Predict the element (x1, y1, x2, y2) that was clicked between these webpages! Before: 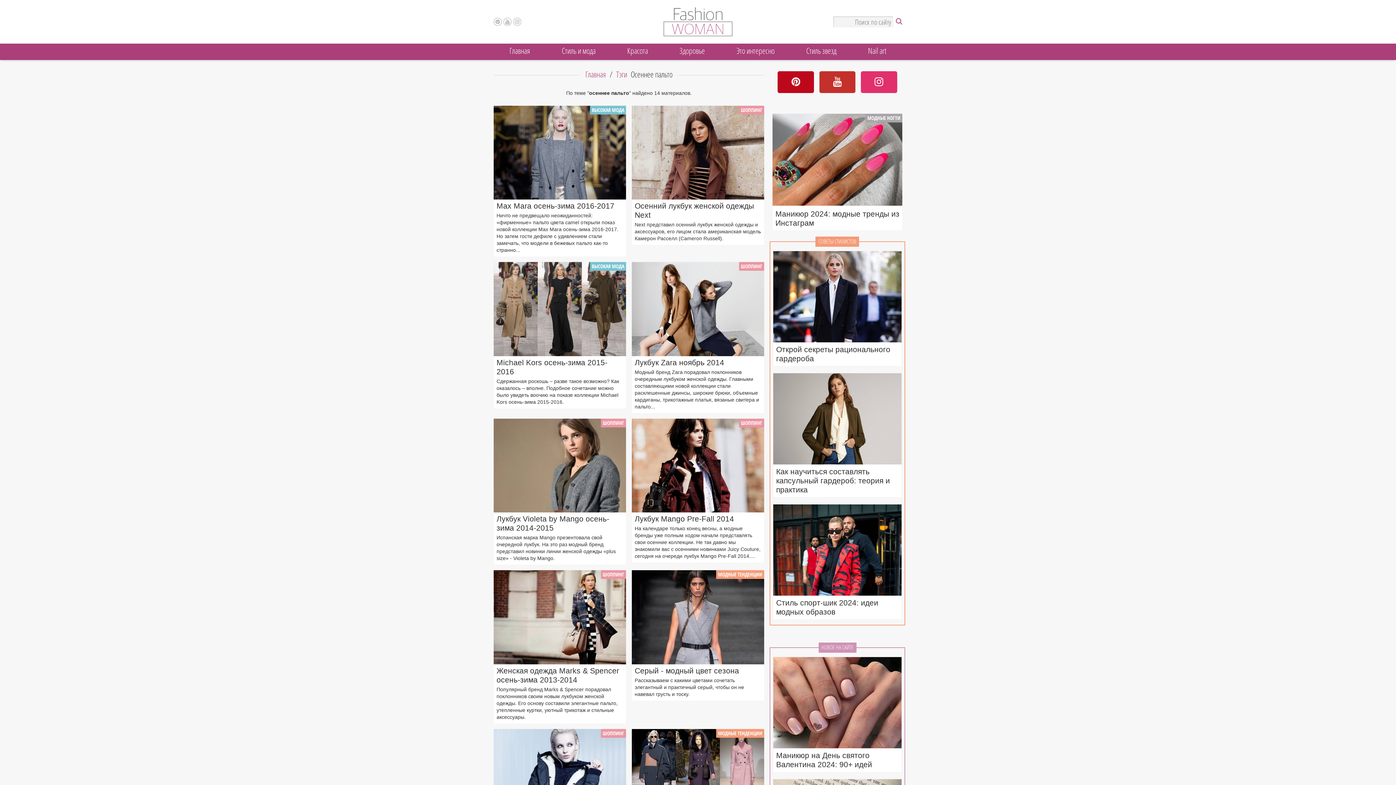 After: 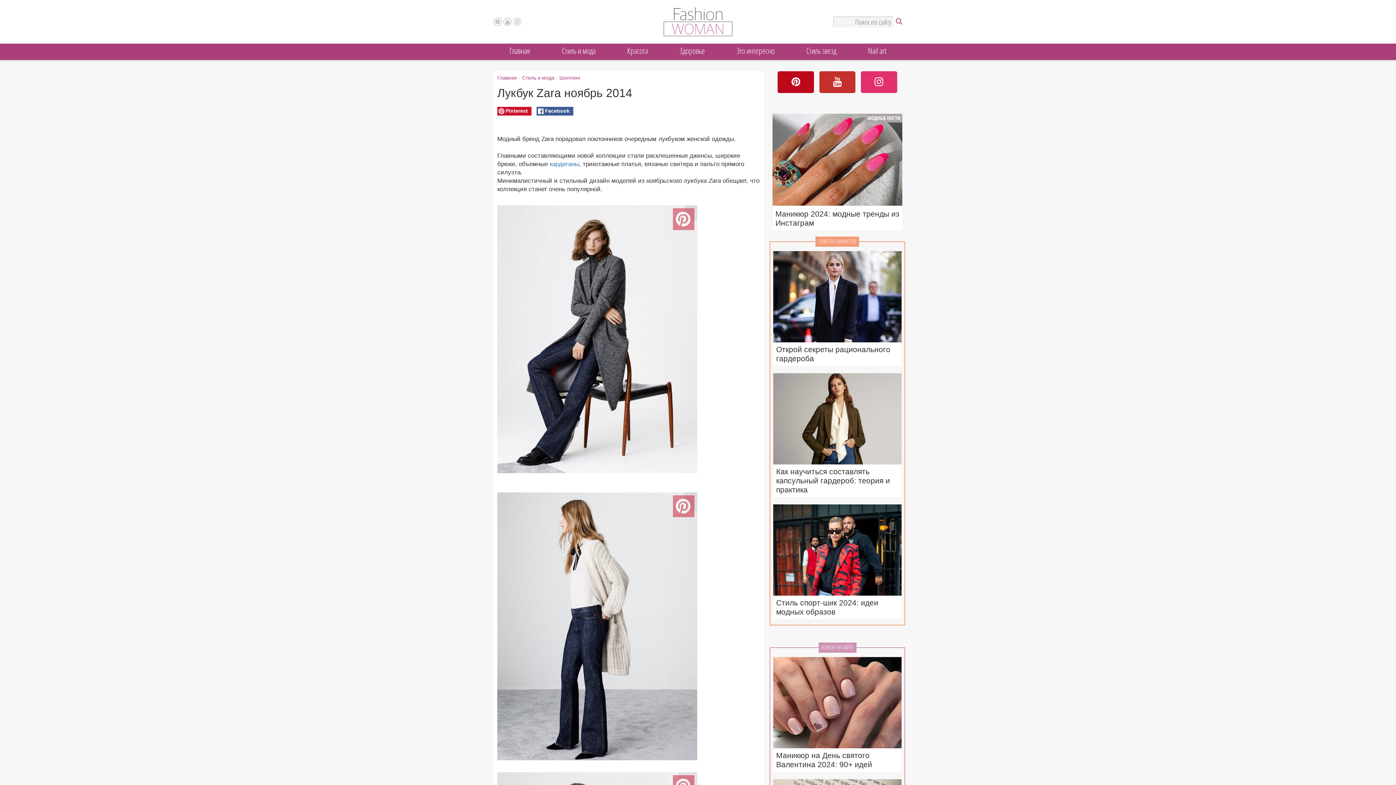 Action: bbox: (634, 358, 724, 367) label: Лукбук Zara ноябрь 2014